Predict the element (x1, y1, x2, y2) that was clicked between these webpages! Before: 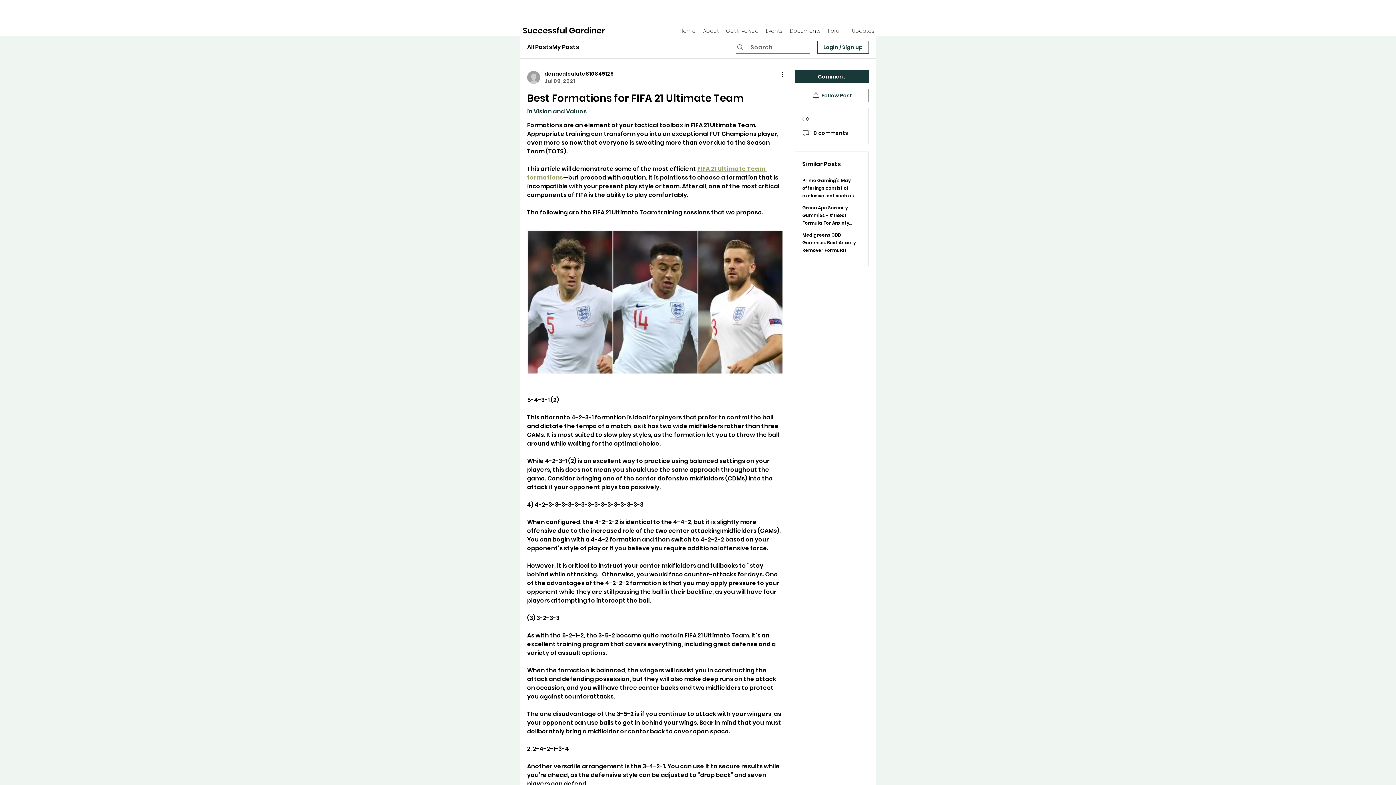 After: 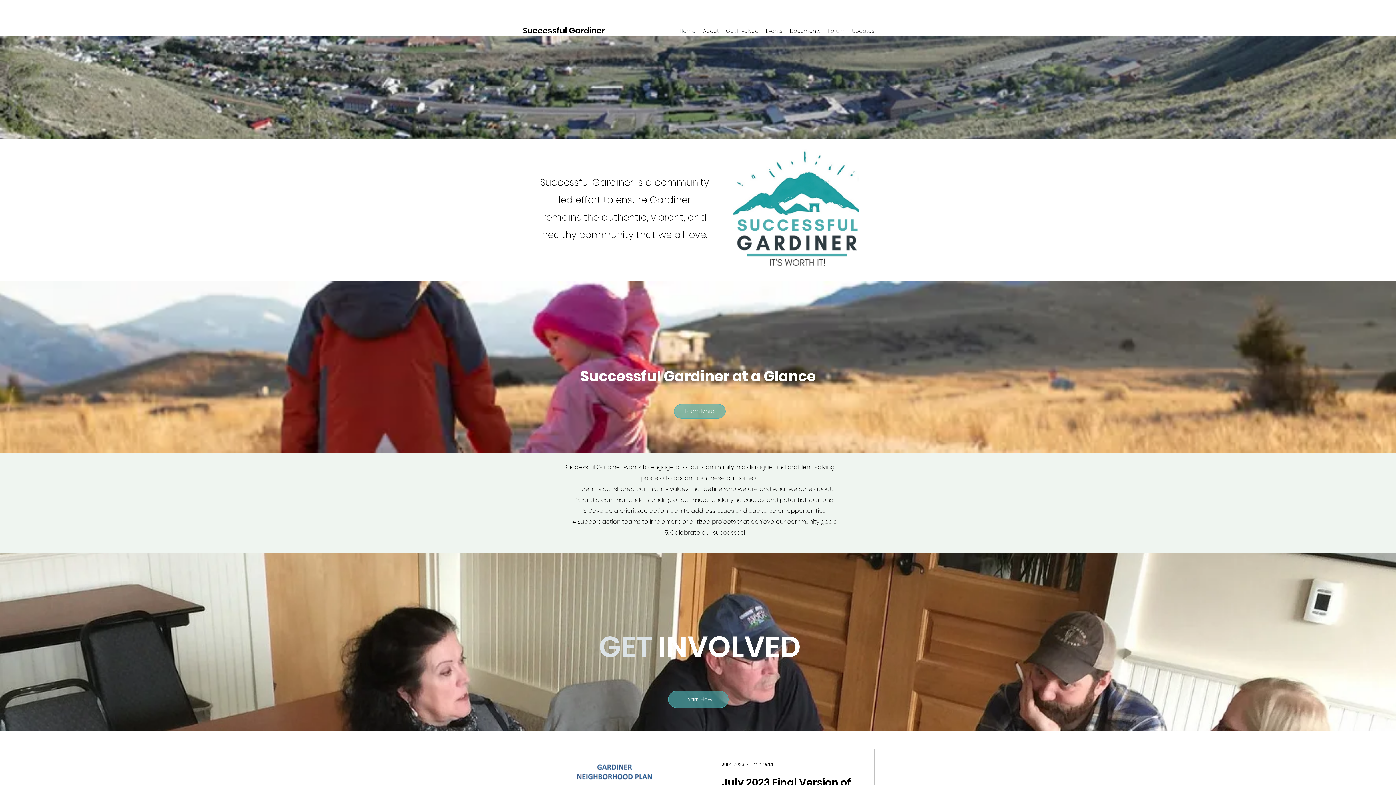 Action: bbox: (522, 25, 605, 36) label: Successful Gardiner